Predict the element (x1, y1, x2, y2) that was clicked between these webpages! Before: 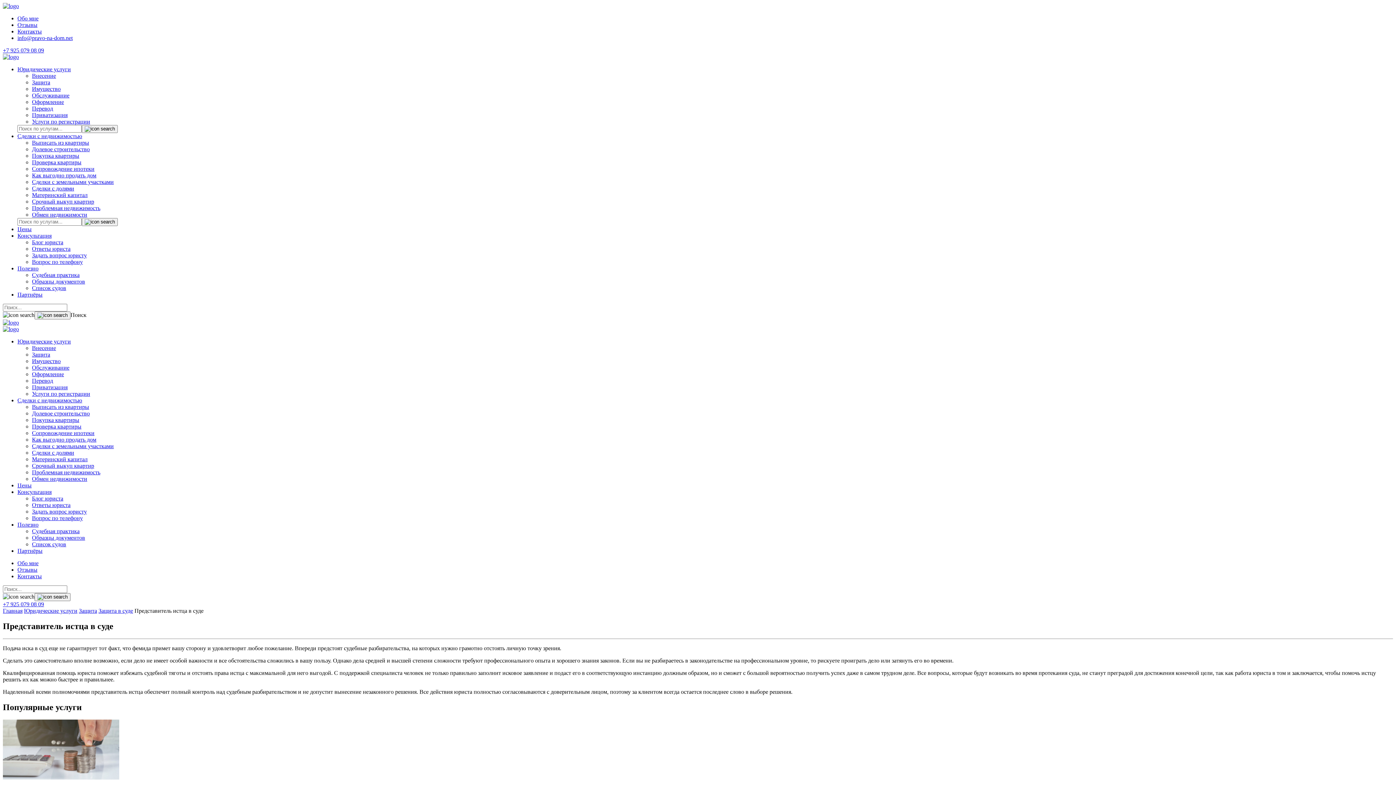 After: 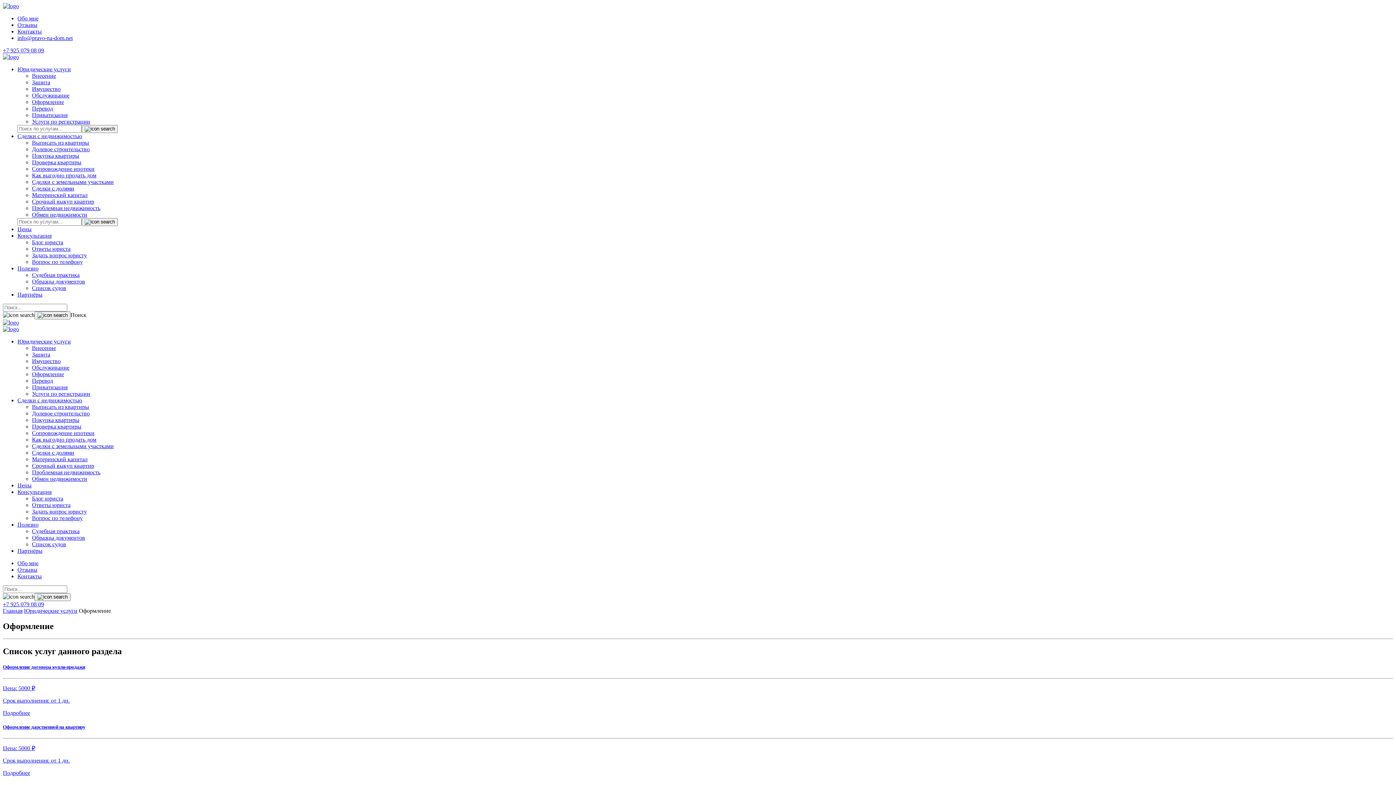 Action: label: Оформление bbox: (32, 371, 64, 377)